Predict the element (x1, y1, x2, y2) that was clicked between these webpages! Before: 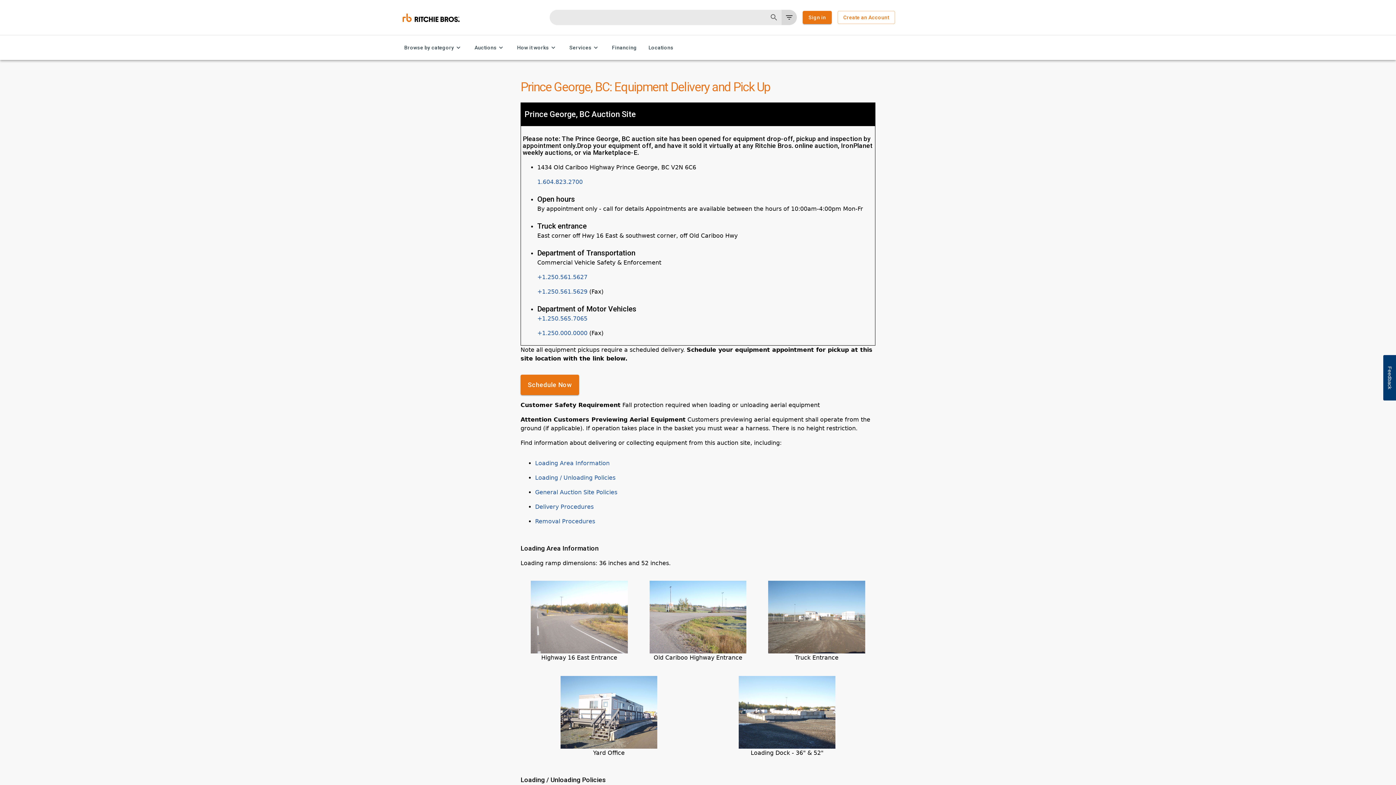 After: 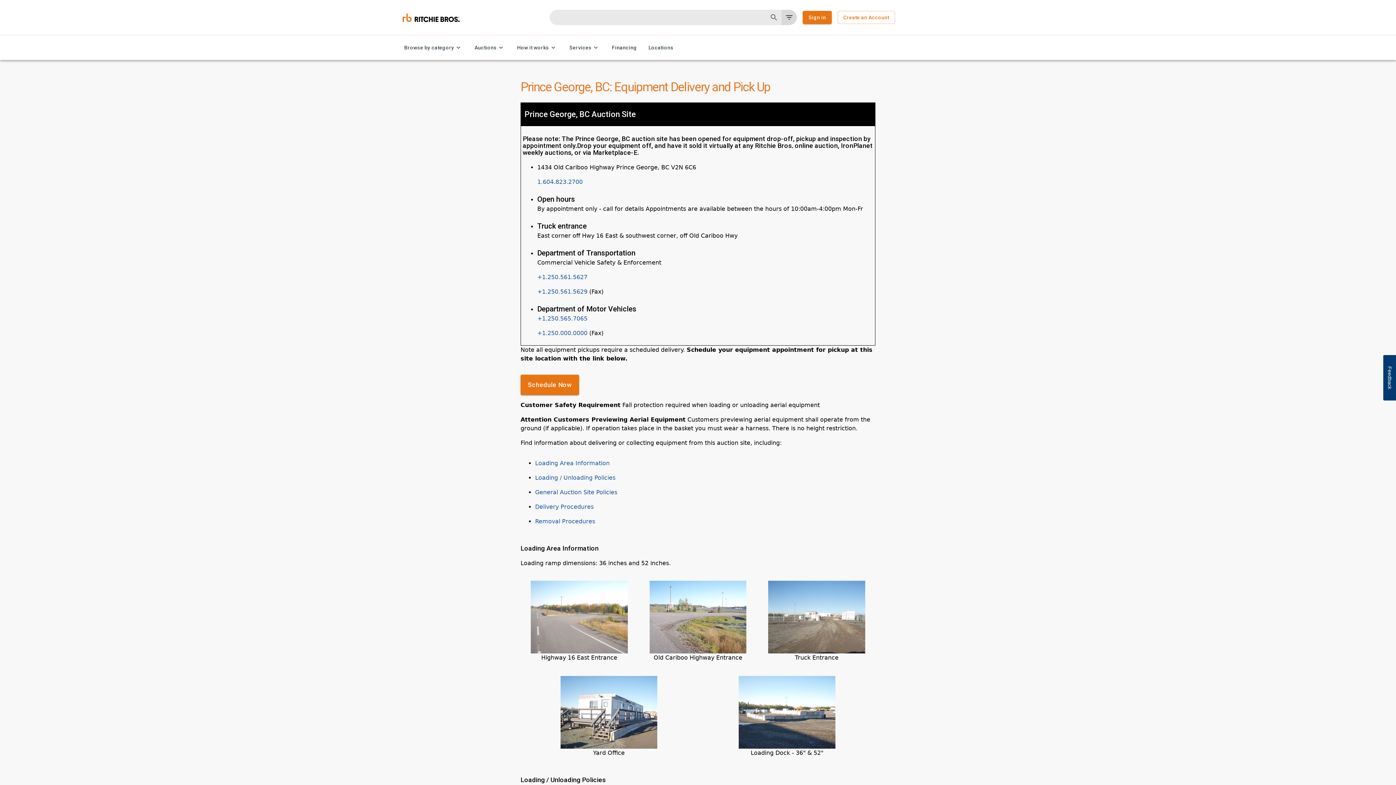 Action: label: +1.250.561.5627 bbox: (537, 273, 587, 280)